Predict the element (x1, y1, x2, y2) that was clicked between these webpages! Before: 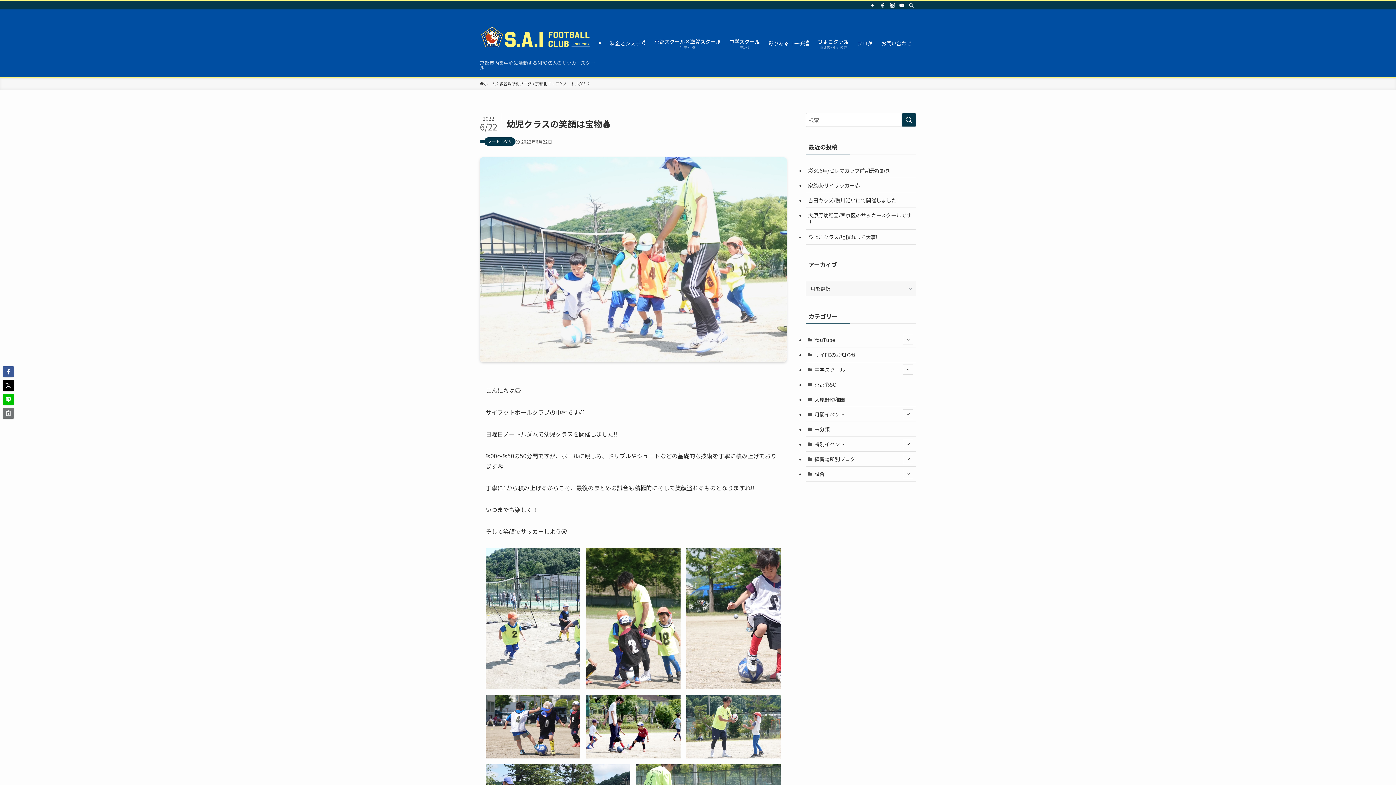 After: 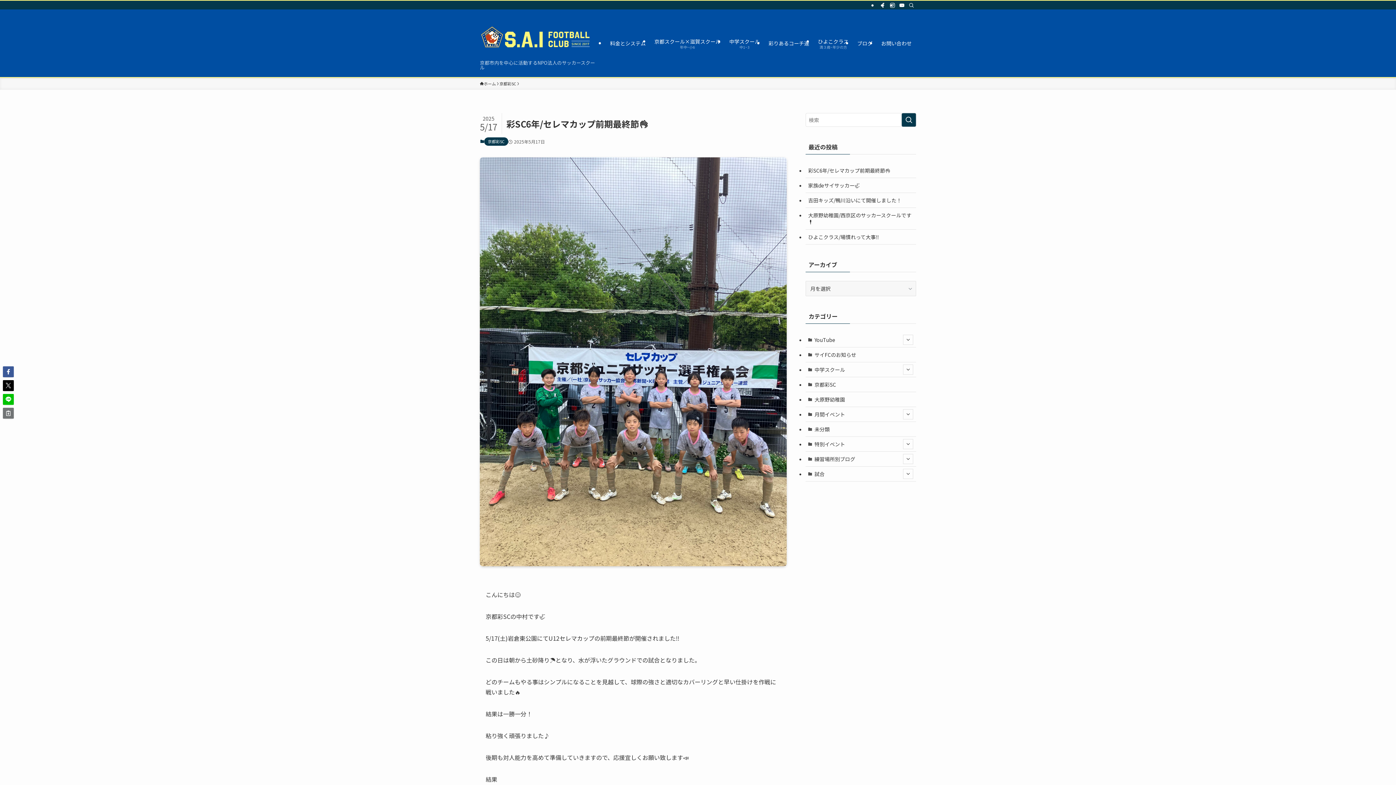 Action: label: 彩SC6年/セレマカップ前期最終節👌 bbox: (805, 163, 916, 177)